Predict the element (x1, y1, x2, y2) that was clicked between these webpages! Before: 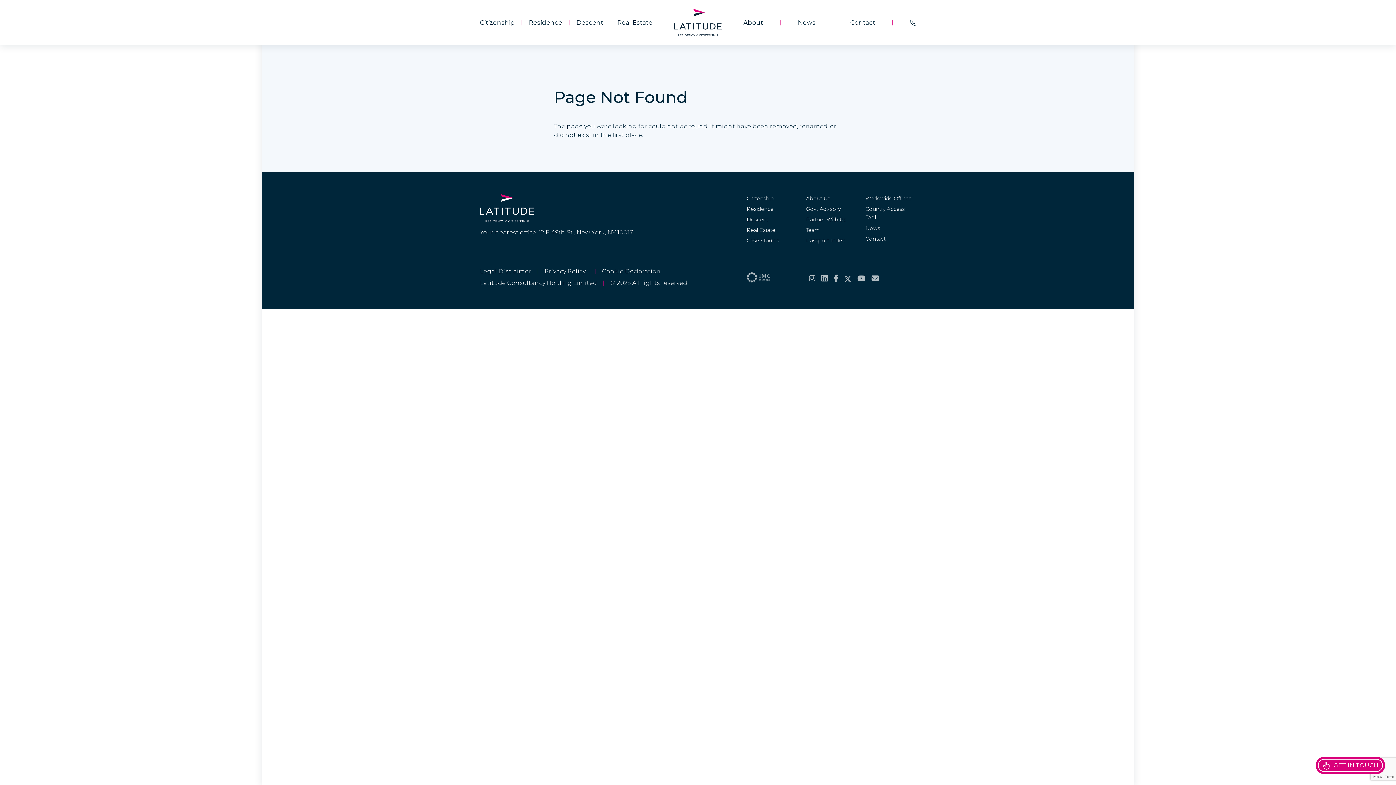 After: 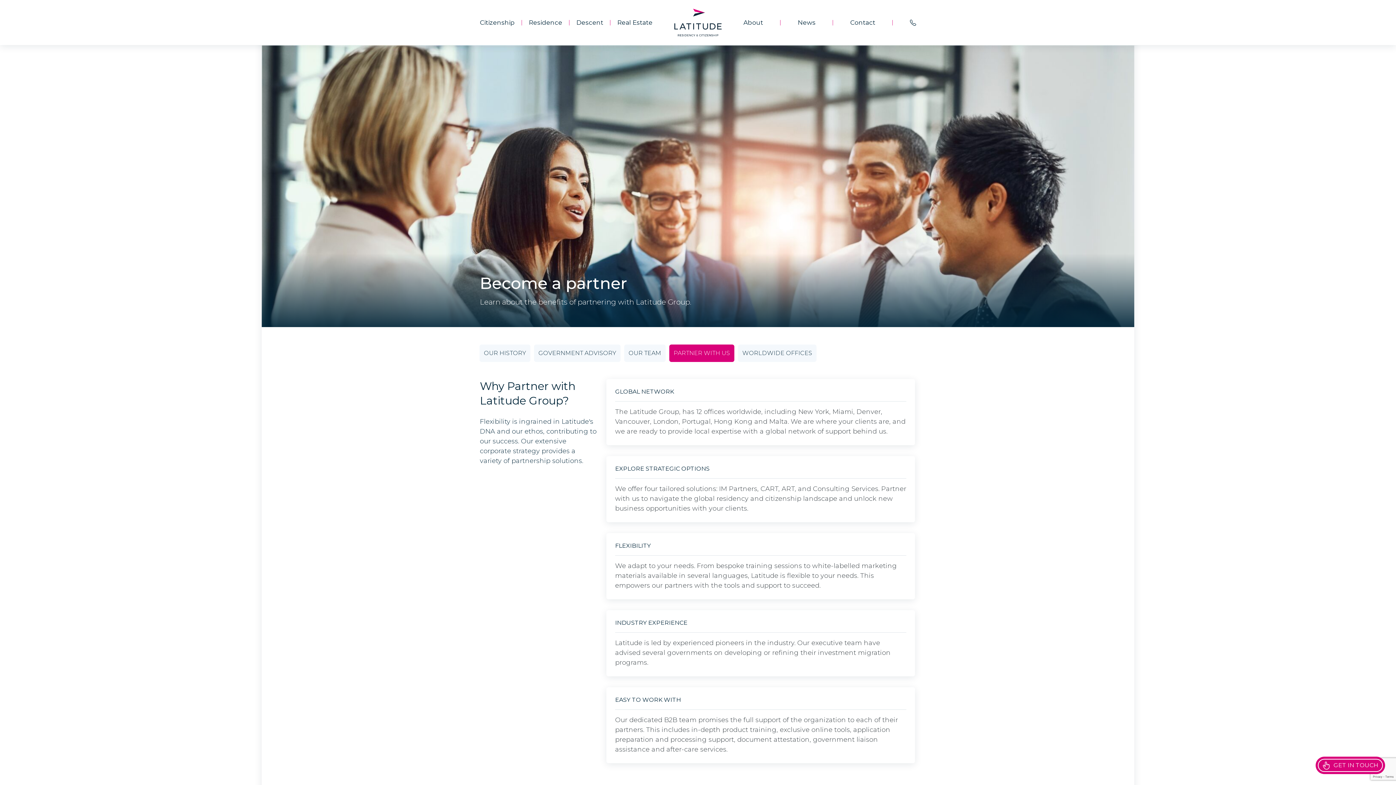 Action: label: Partner With Us bbox: (806, 216, 846, 222)